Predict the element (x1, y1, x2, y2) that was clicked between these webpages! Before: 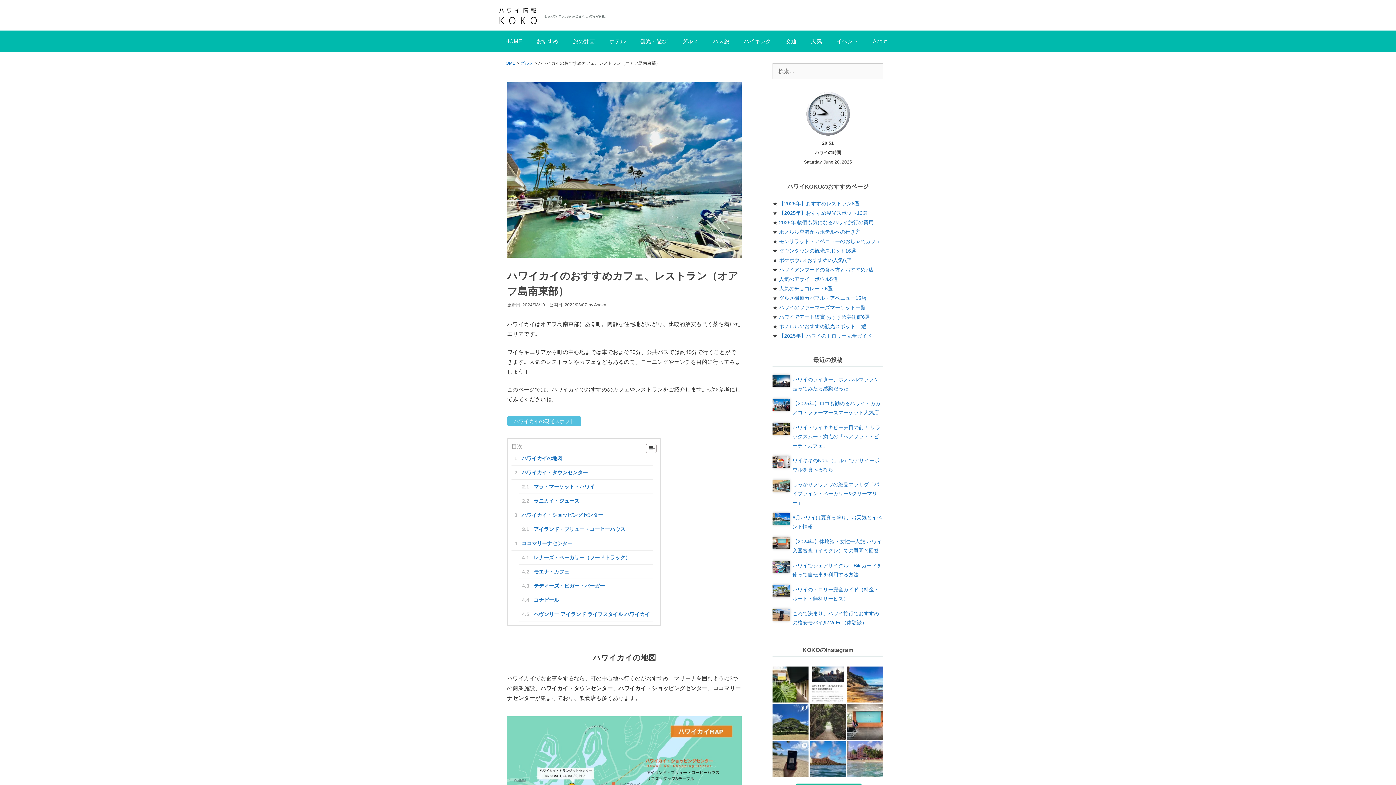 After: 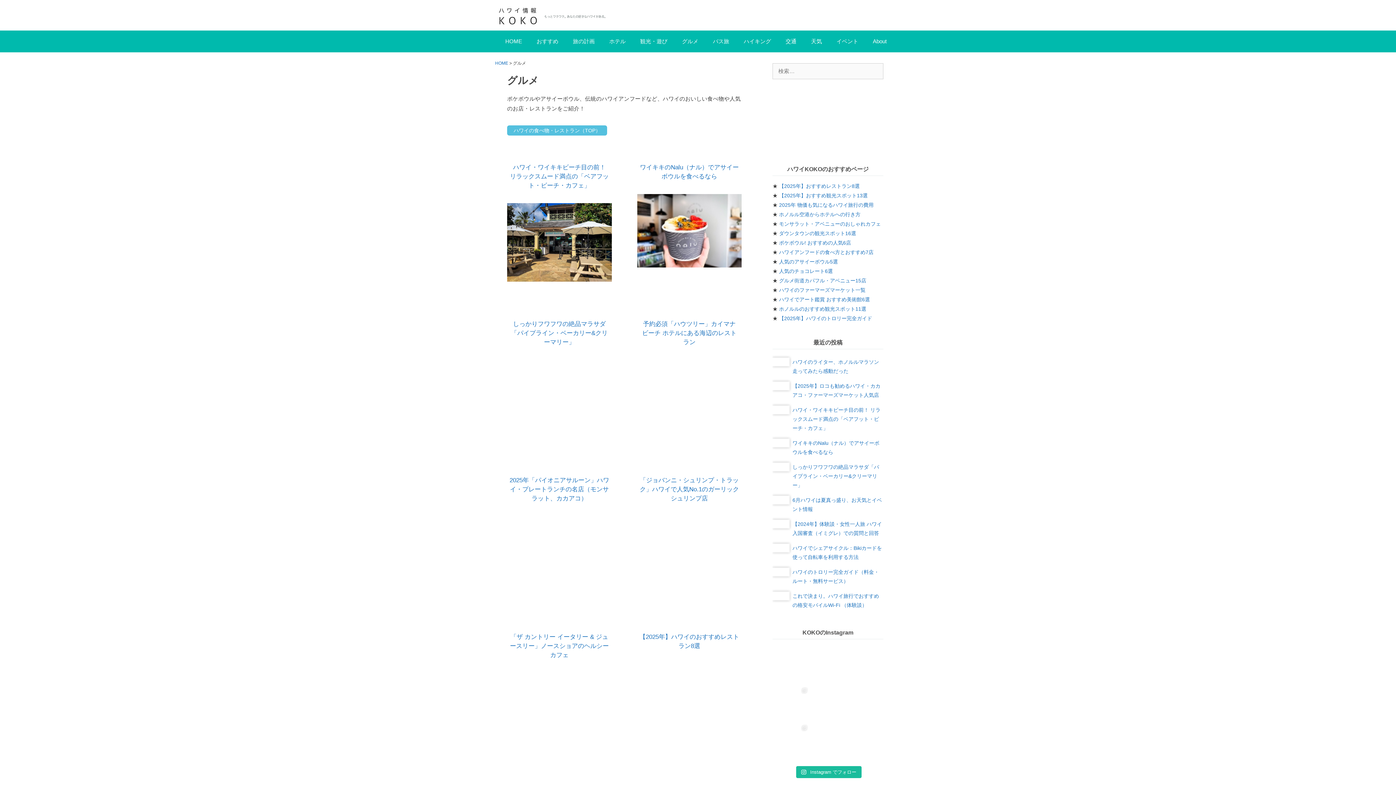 Action: bbox: (520, 60, 533, 65) label: グルメ